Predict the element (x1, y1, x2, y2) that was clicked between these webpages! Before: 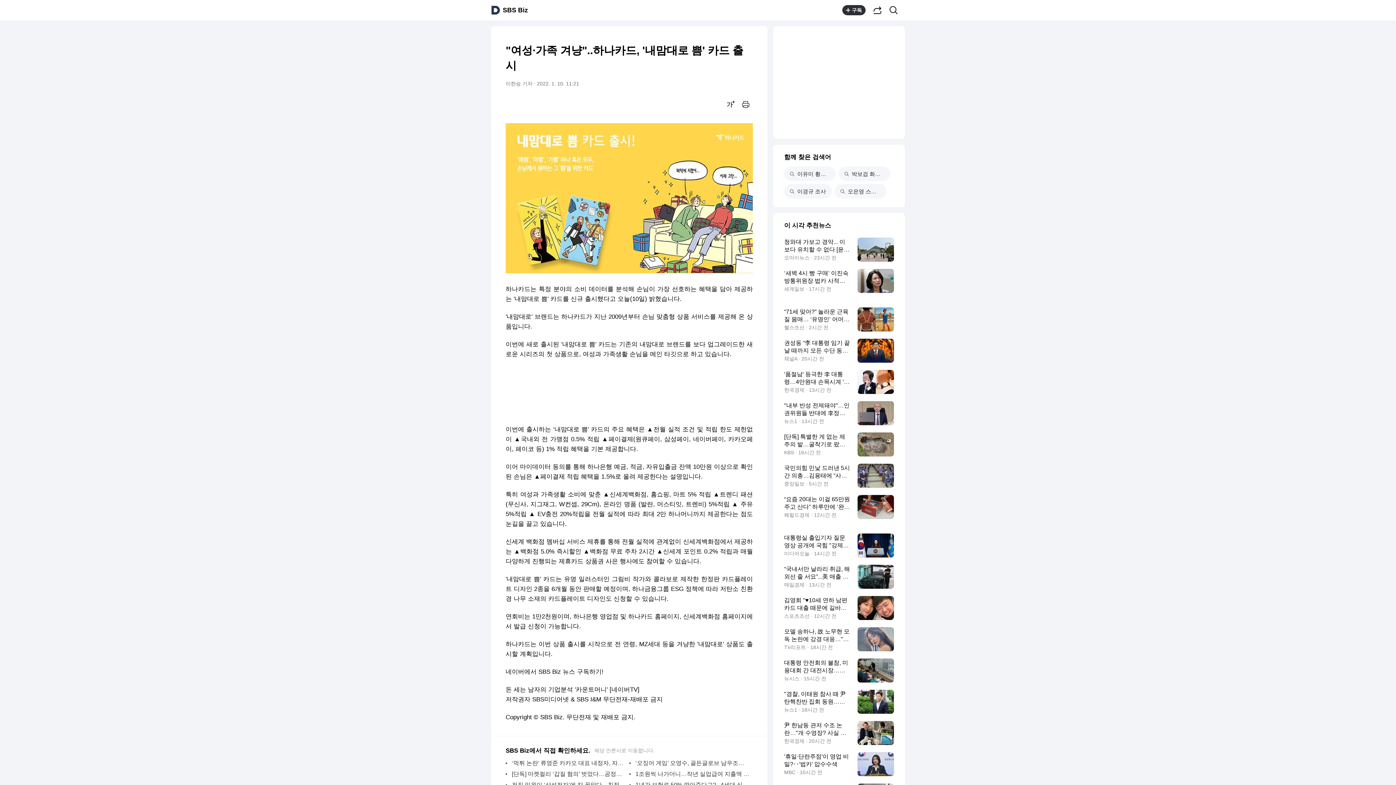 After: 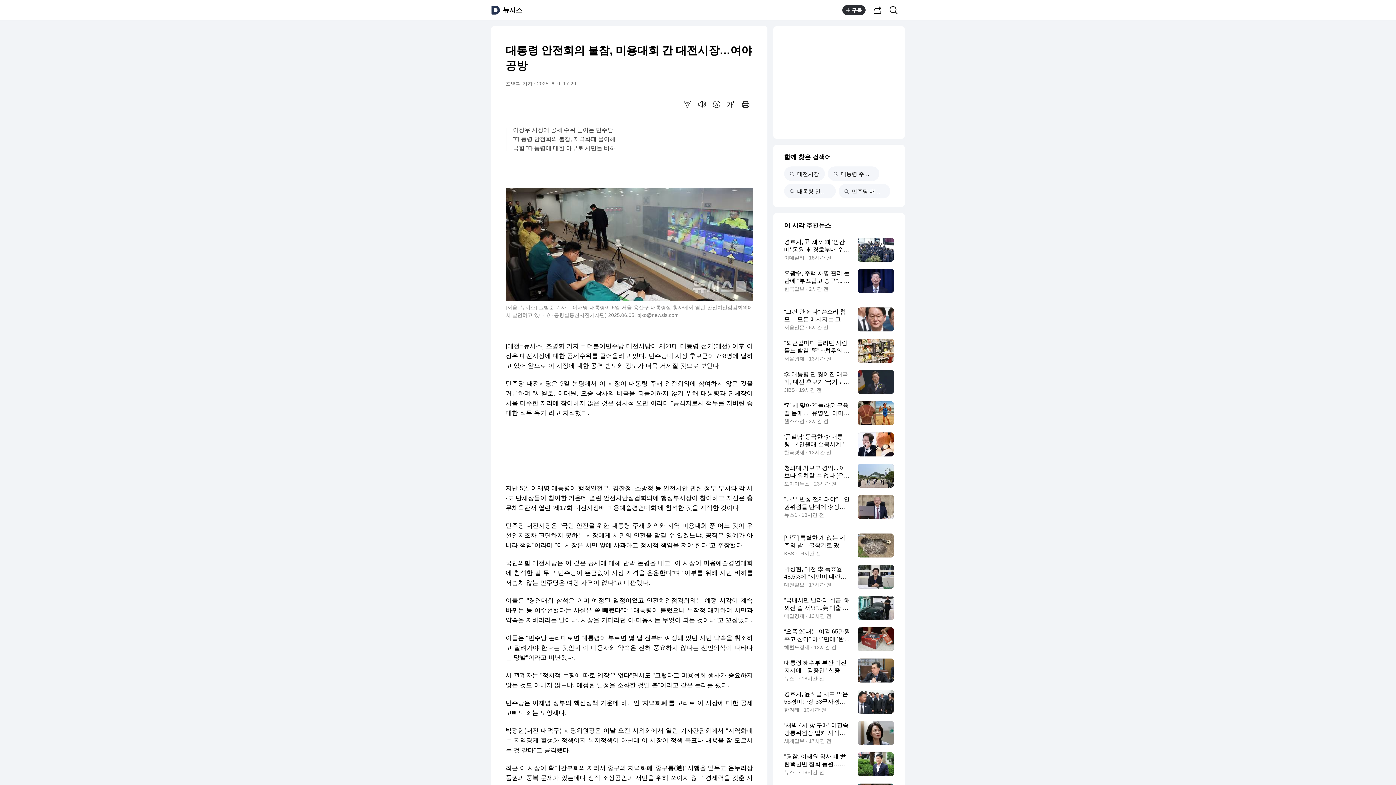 Action: label: 대통령 안전회의 불참, 미용대회 간 대전시장…여야 공방
뉴시스 · 15시간 전 bbox: (784, 658, 894, 682)